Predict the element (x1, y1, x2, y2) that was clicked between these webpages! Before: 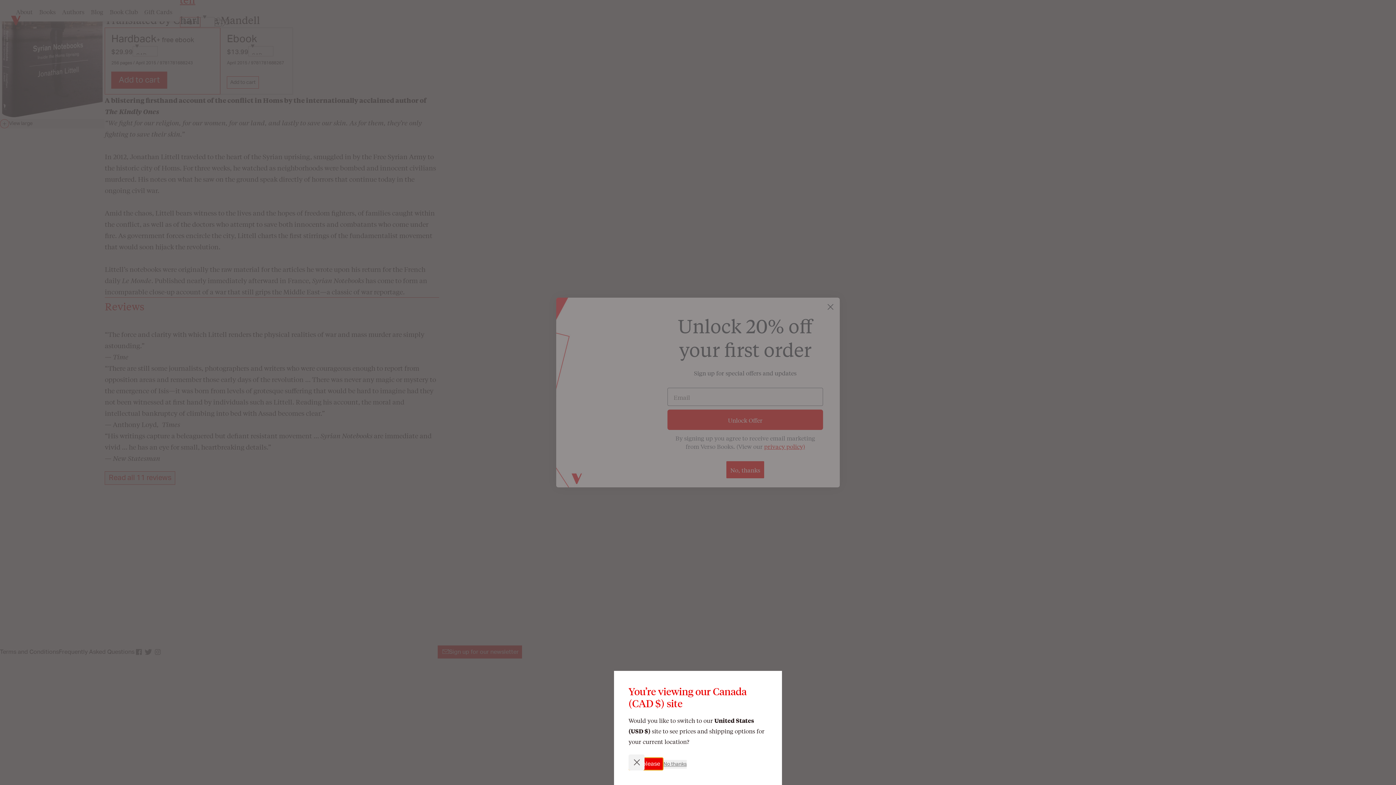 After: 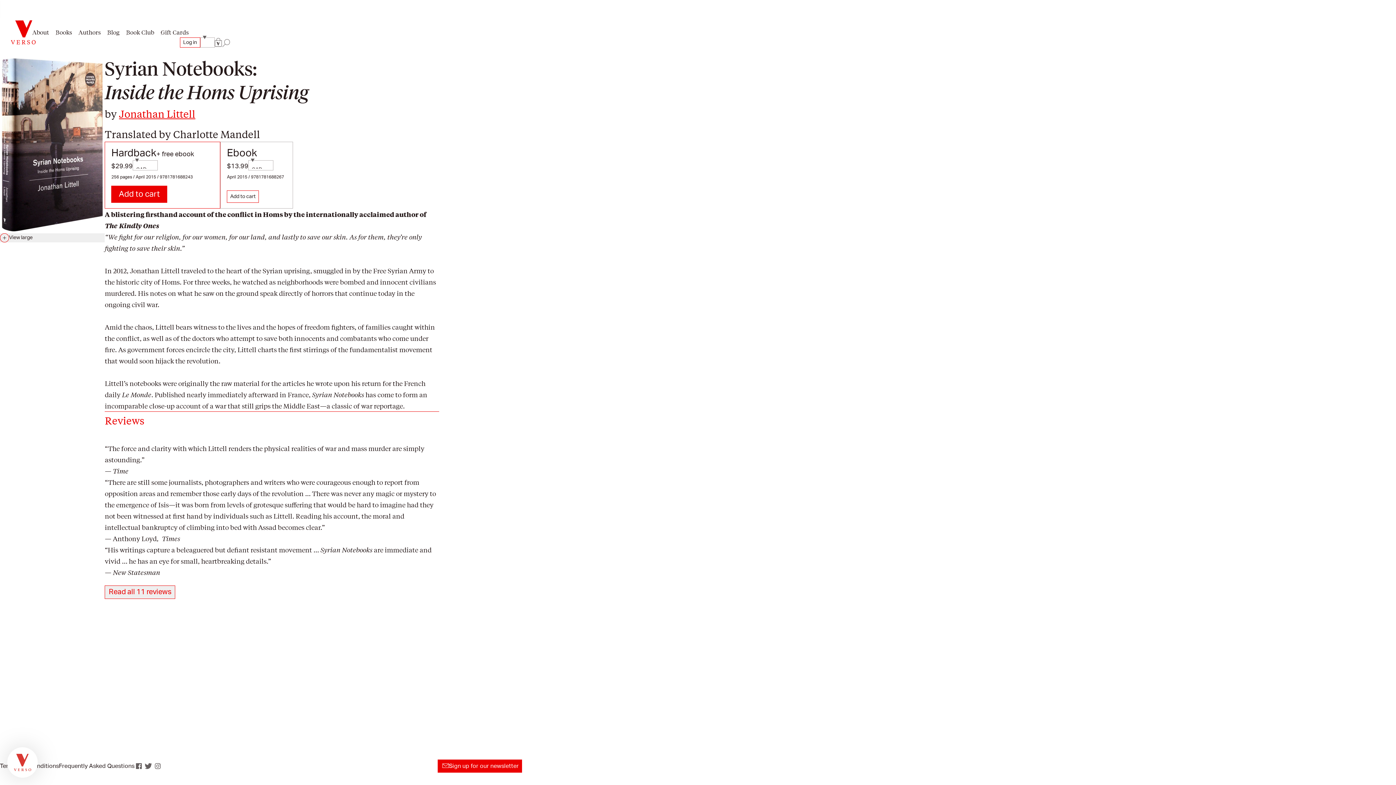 Action: label: No thanks bbox: (663, 760, 686, 769)